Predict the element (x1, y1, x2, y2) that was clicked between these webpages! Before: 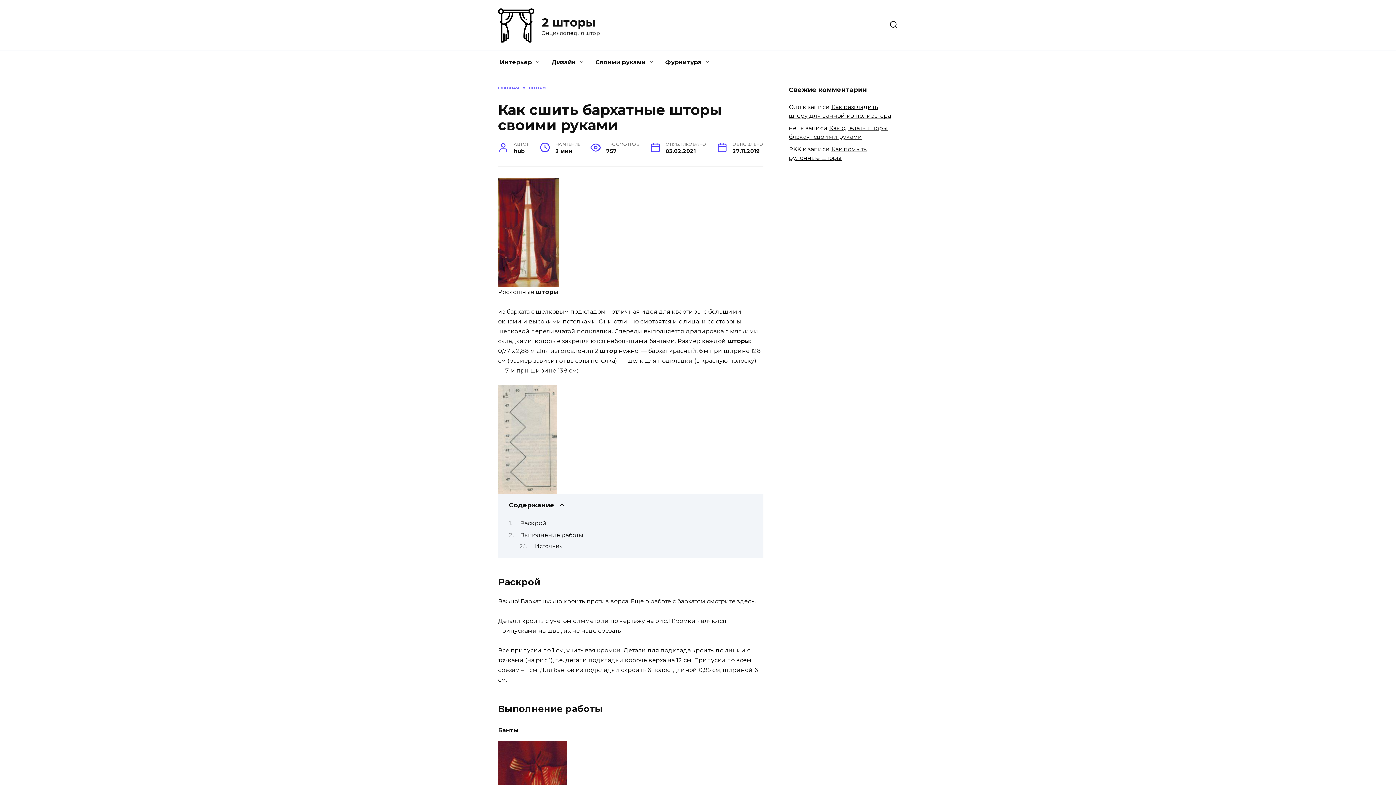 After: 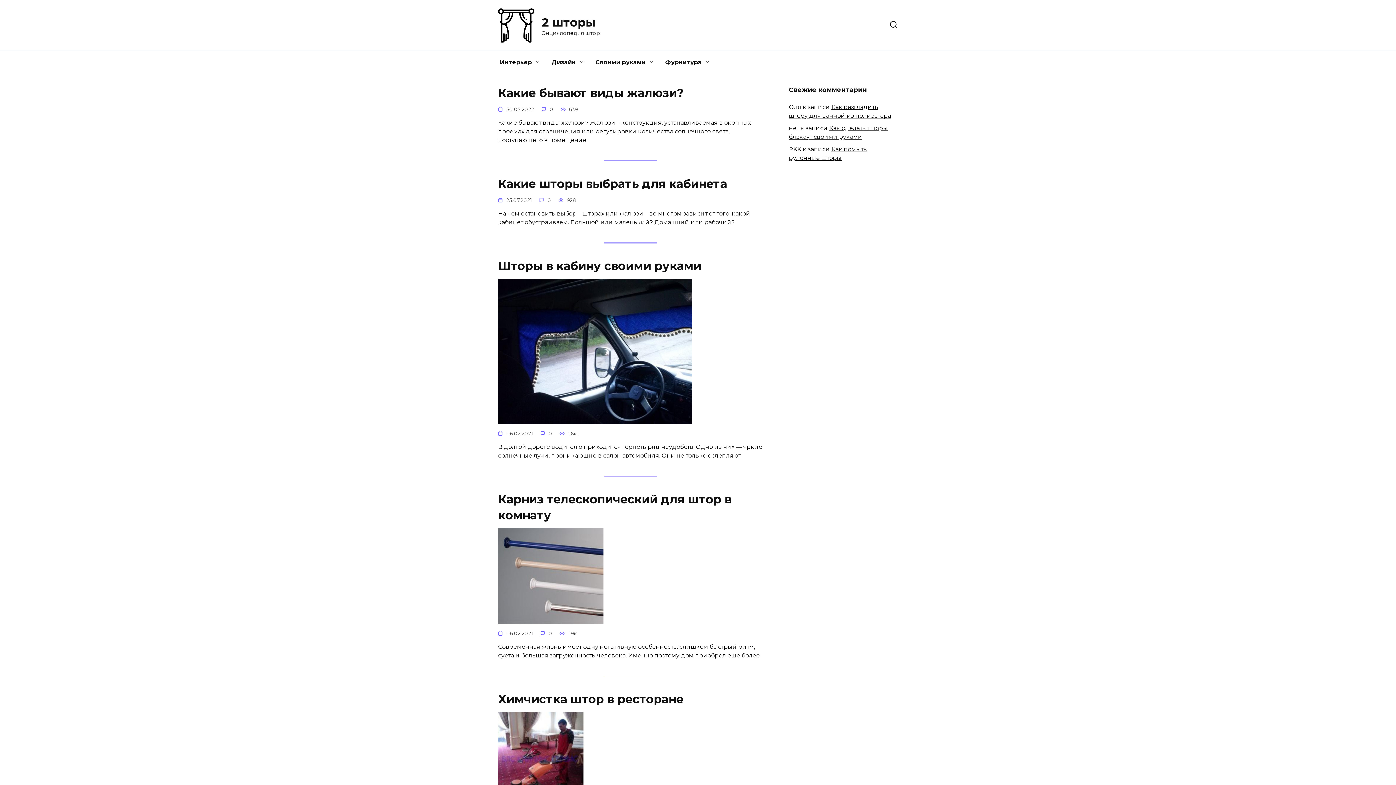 Action: bbox: (498, 35, 534, 42)